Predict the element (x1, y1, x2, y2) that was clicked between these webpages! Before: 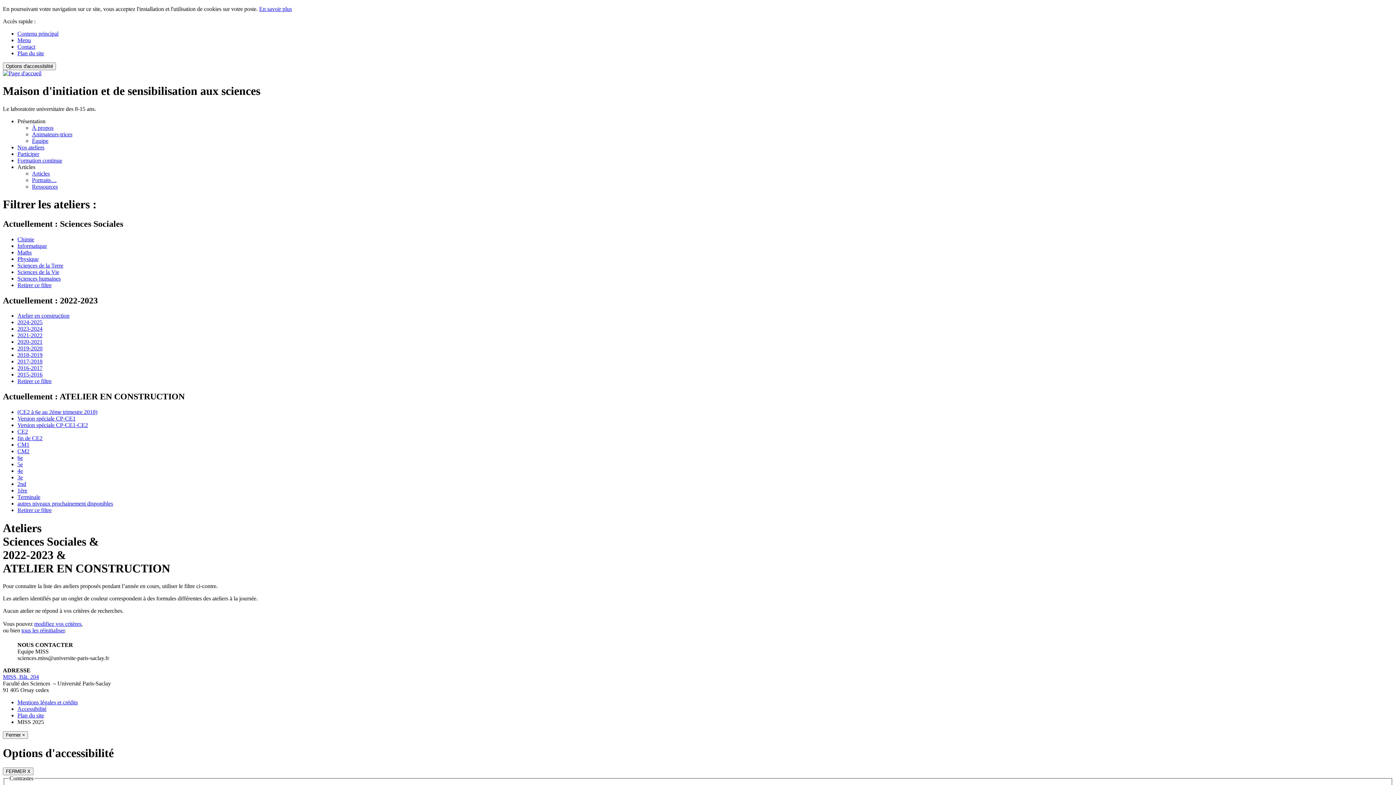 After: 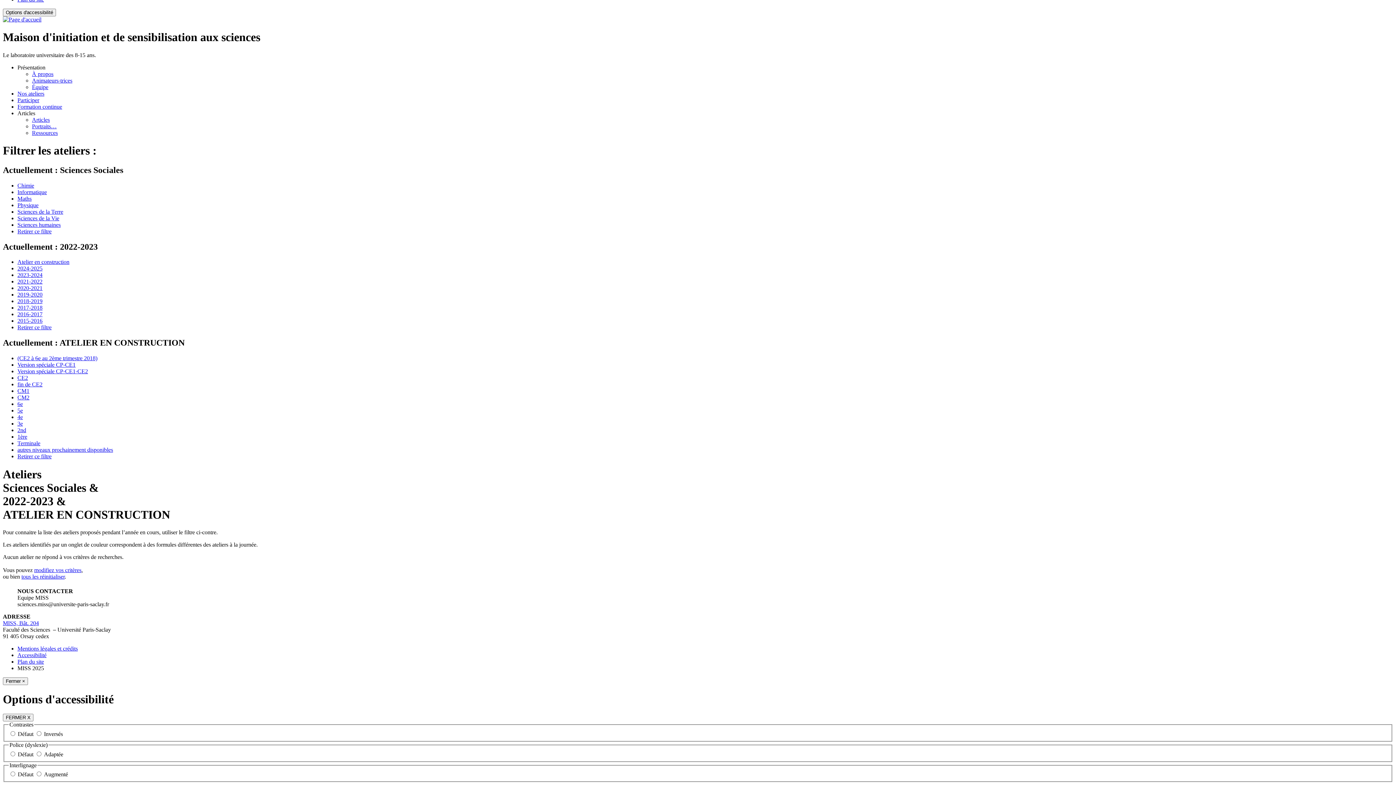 Action: bbox: (34, 621, 81, 627) label: modifiez vos critères